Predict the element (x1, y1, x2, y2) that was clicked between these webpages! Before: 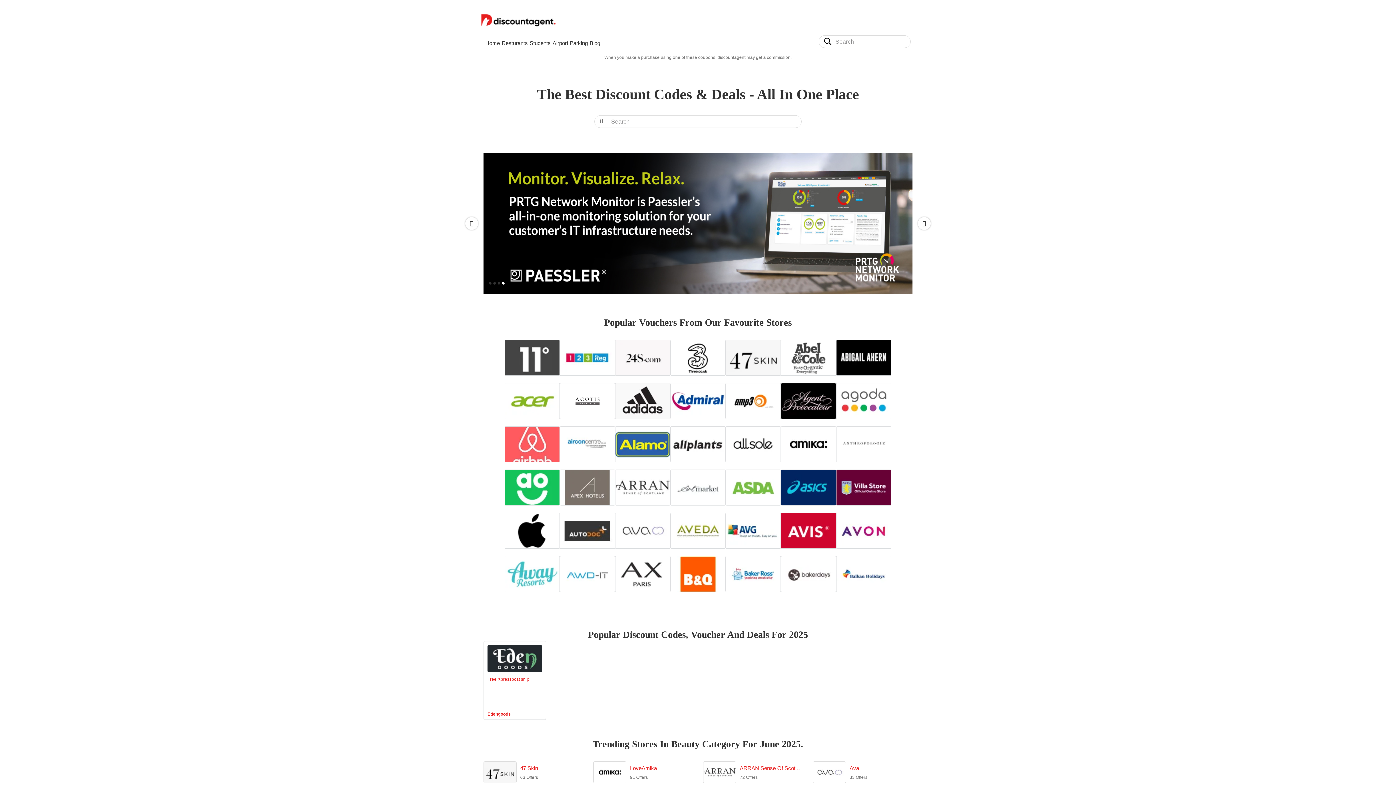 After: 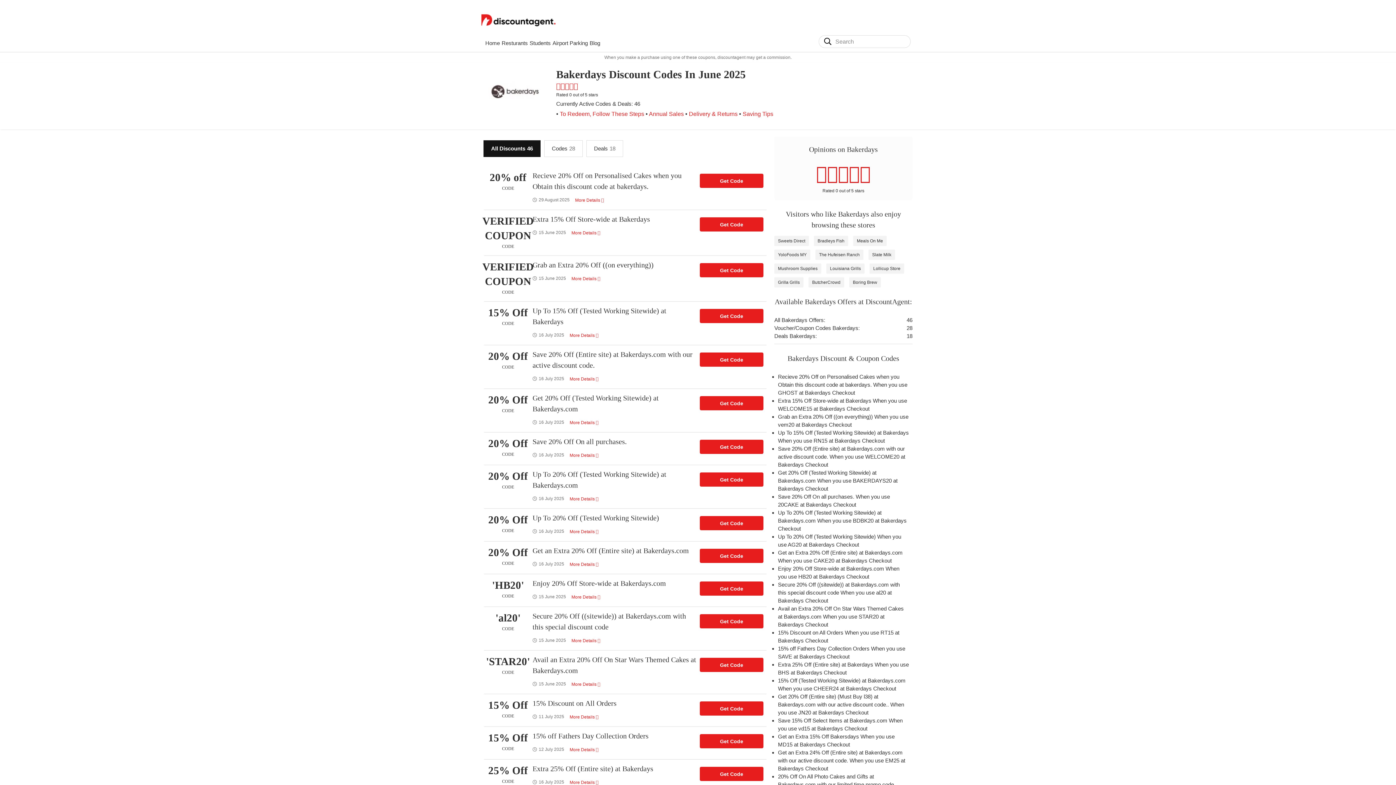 Action: bbox: (781, 556, 836, 592)